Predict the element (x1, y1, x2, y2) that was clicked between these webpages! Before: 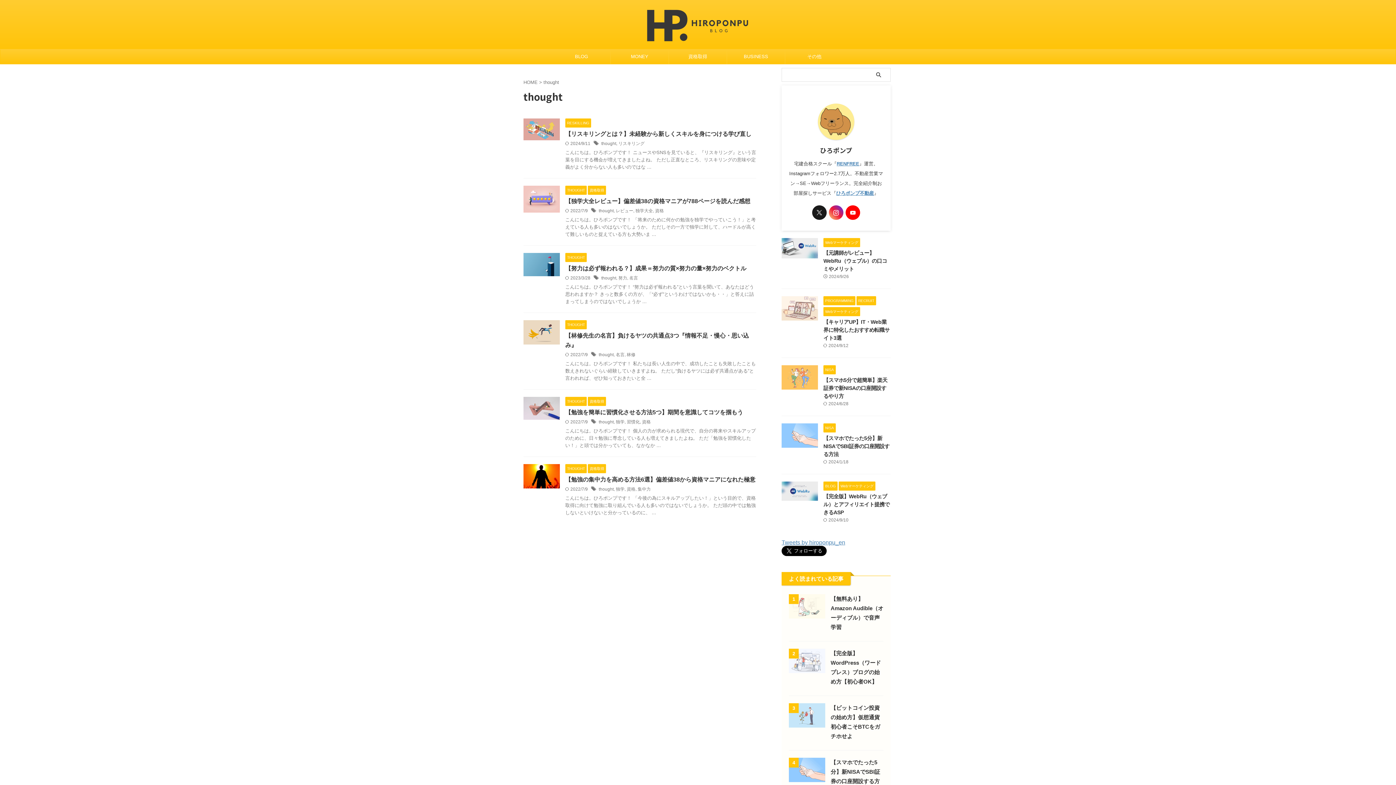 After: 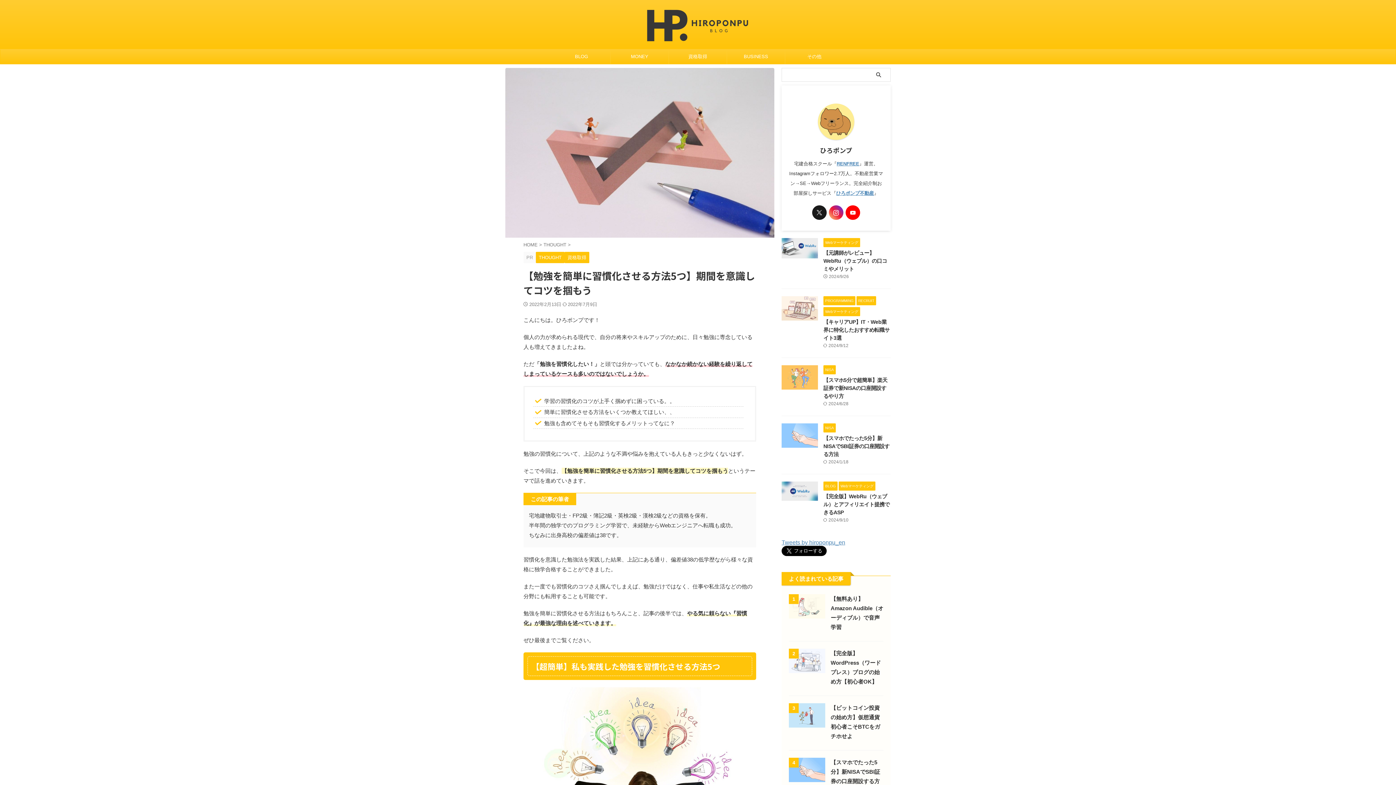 Action: bbox: (523, 413, 560, 419)